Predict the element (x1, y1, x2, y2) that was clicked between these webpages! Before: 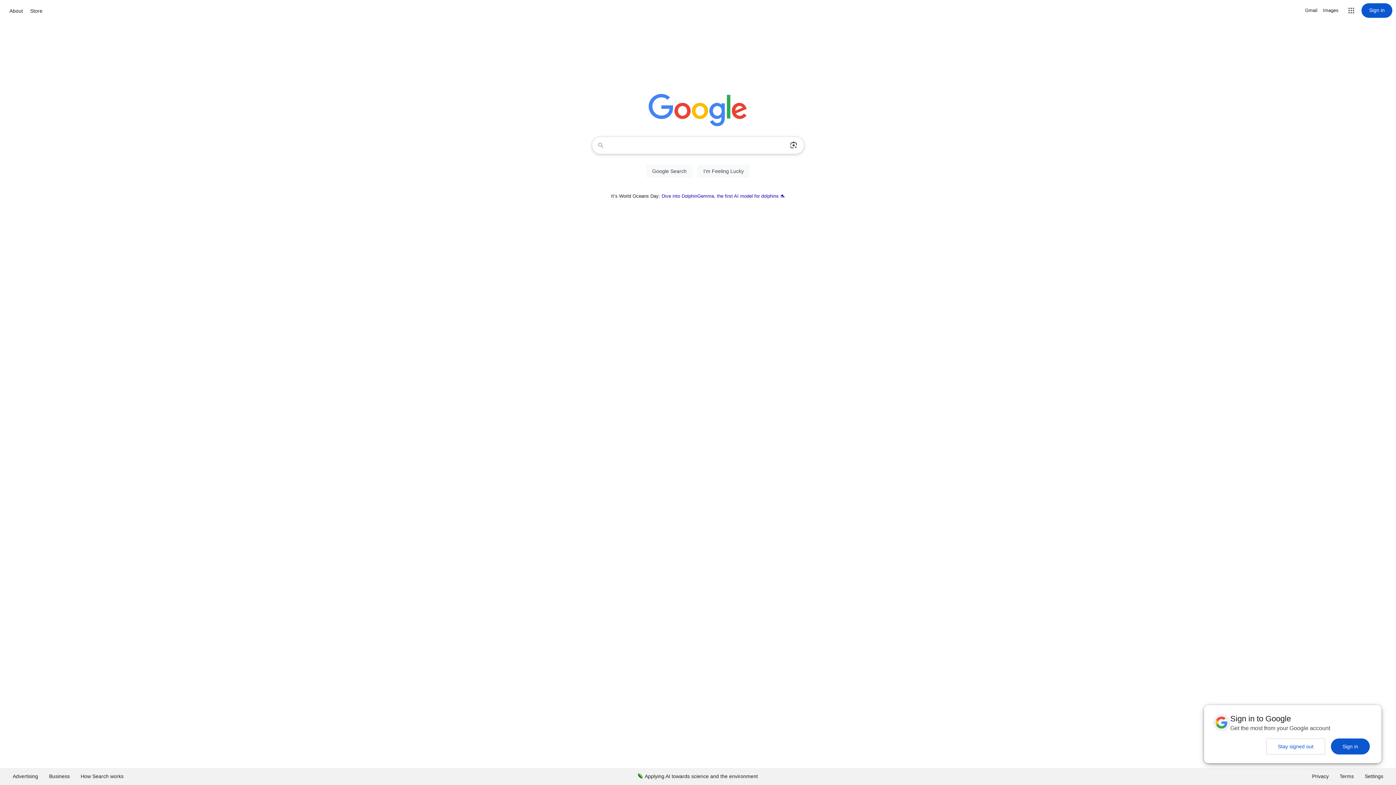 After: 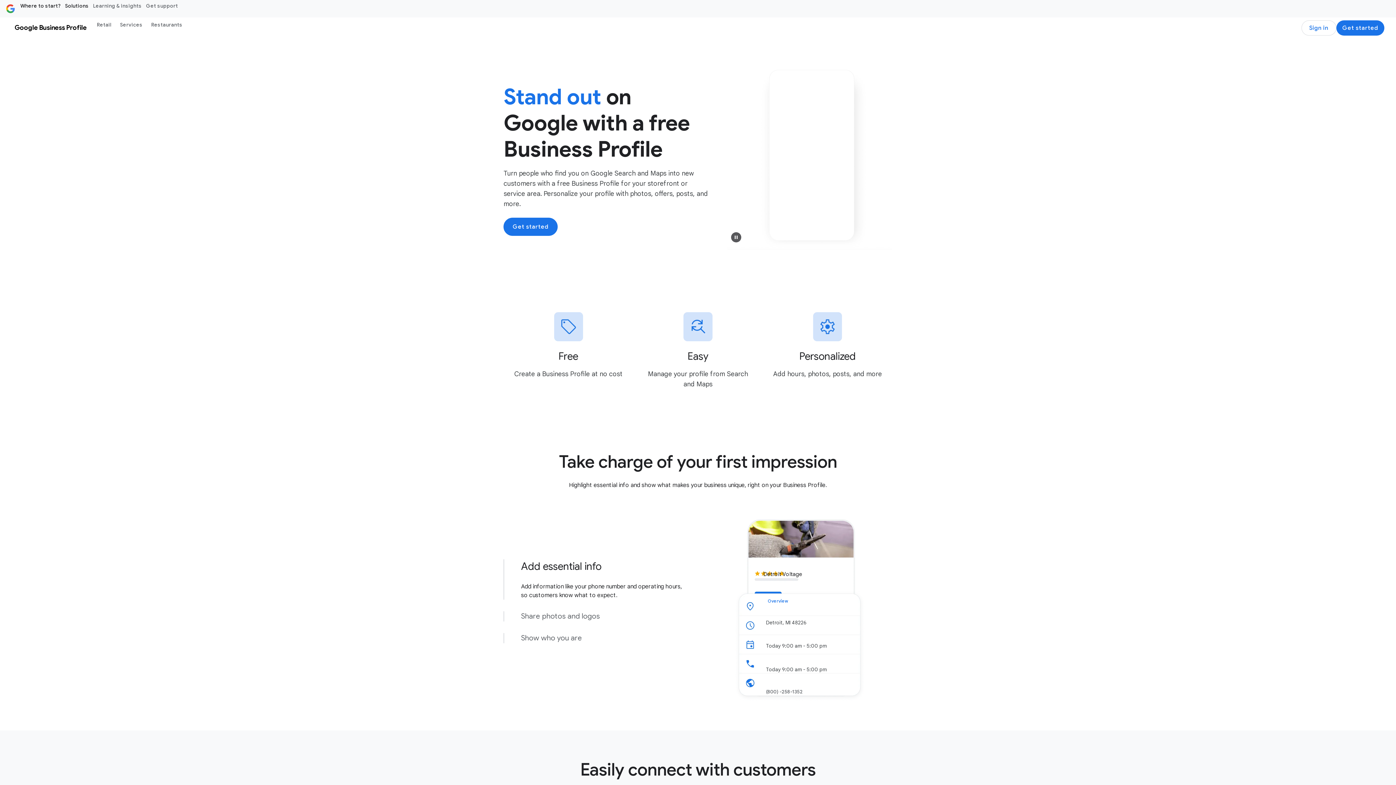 Action: bbox: (43, 768, 75, 785) label: Business